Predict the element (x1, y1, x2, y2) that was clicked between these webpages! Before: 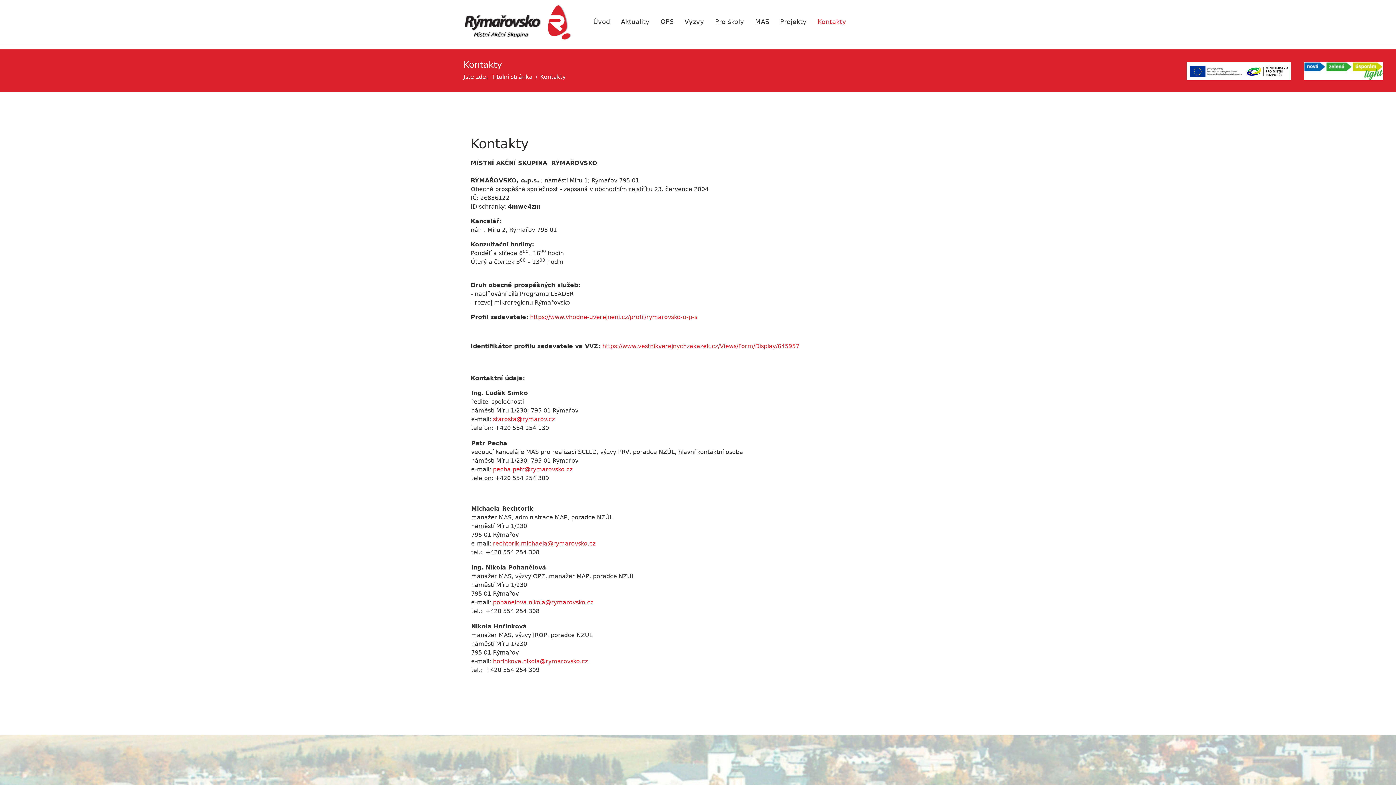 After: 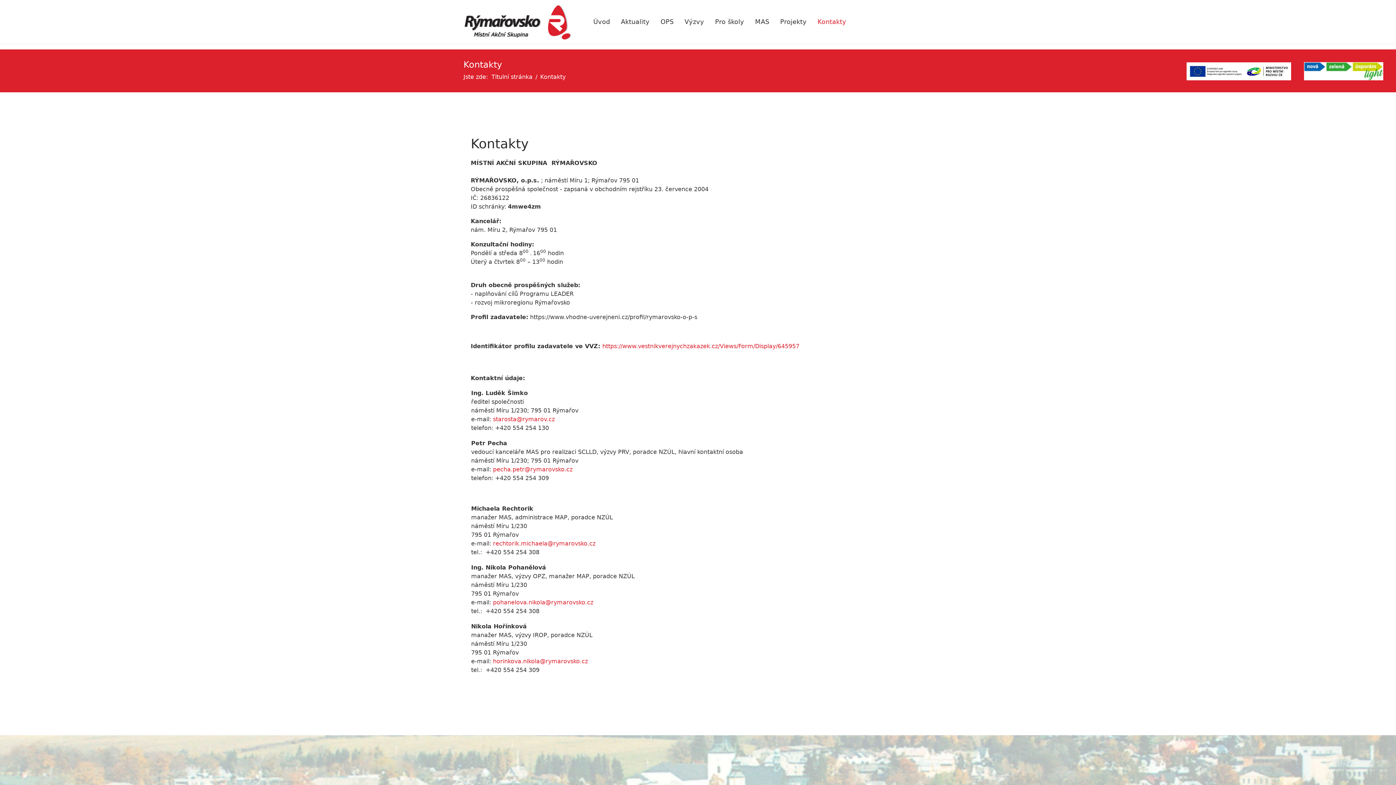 Action: label: https://www.vhodne-uverejneni.cz/profil/rymarovsko-o-p-s bbox: (530, 313, 697, 320)